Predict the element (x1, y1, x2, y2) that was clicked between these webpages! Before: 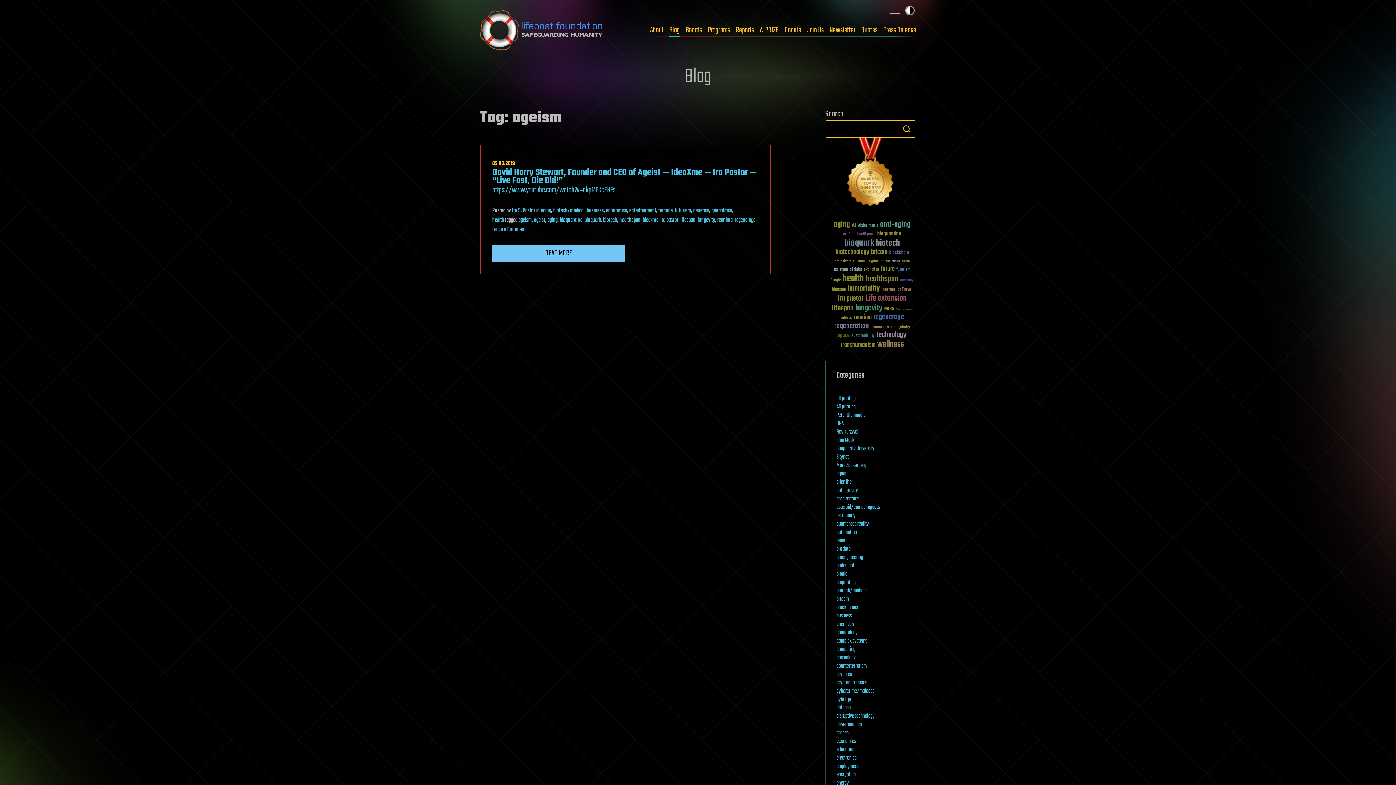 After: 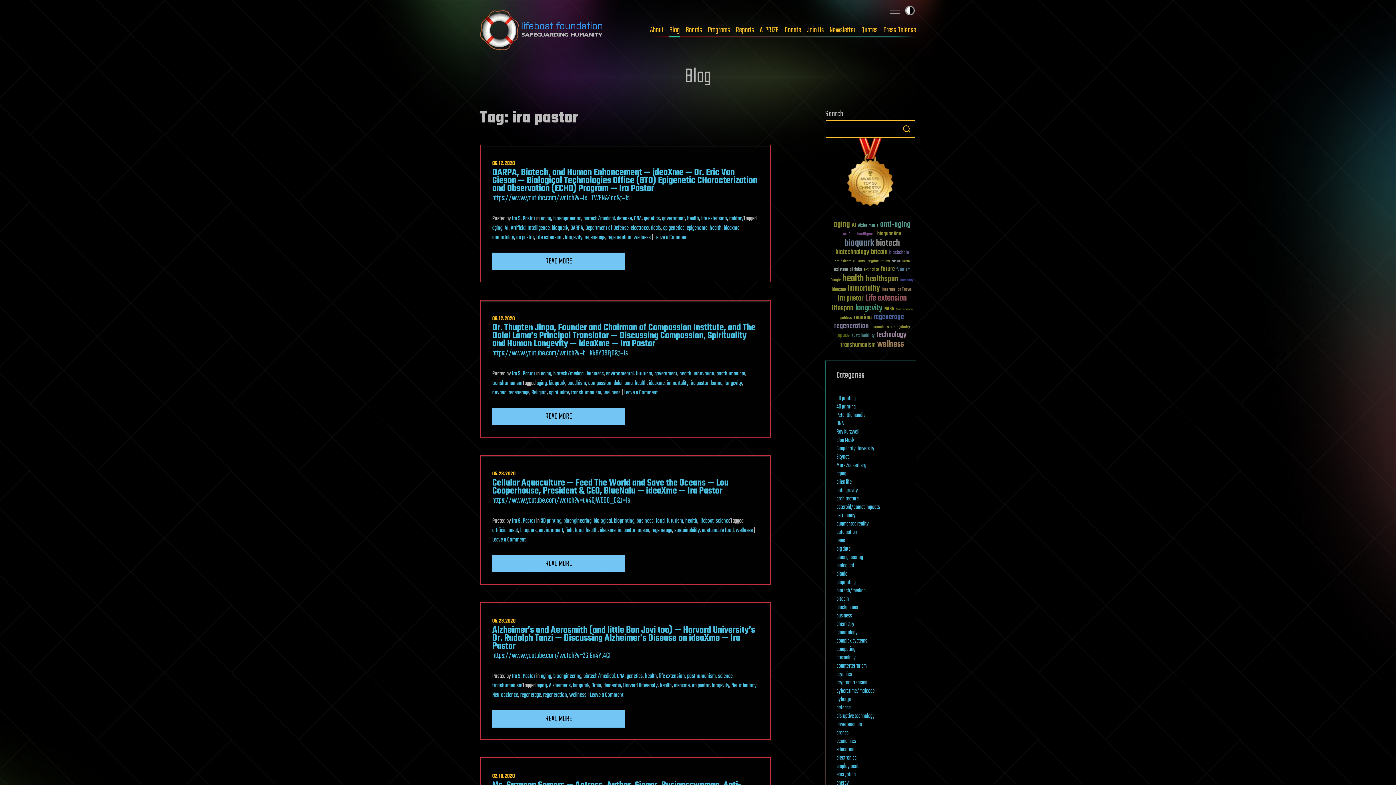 Action: label: ira pastor (99 items) bbox: (837, 294, 863, 302)